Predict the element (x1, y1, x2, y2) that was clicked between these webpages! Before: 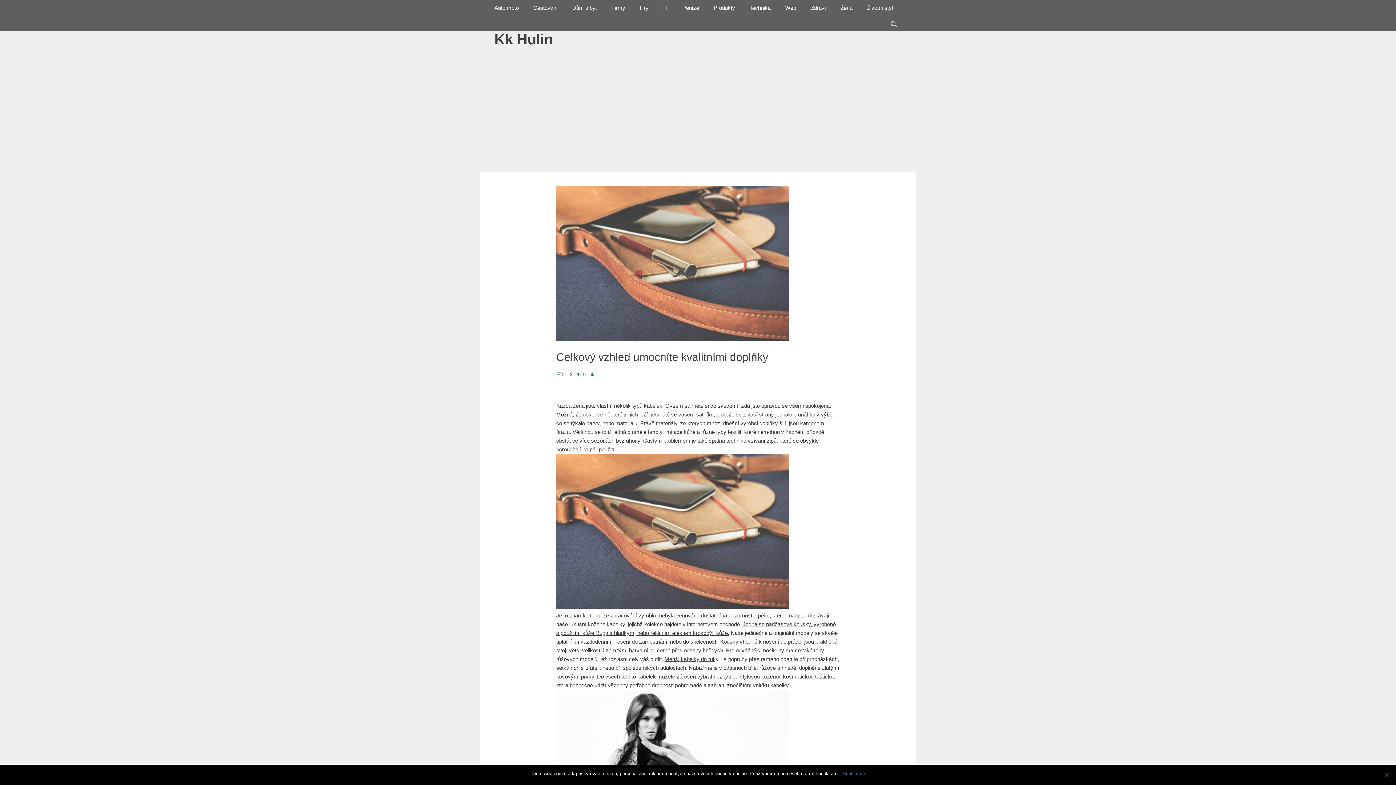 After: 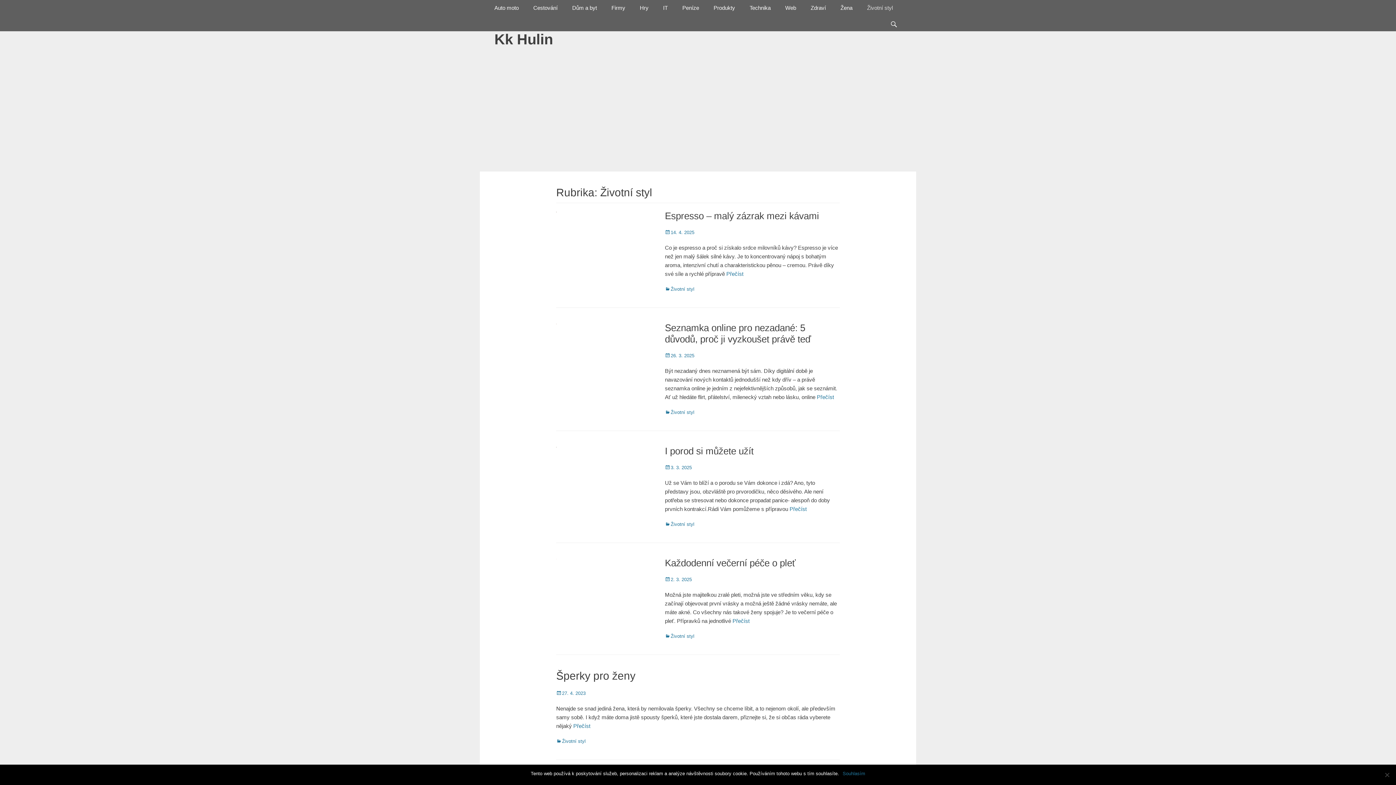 Action: label: Životní styl bbox: (860, 0, 900, 16)